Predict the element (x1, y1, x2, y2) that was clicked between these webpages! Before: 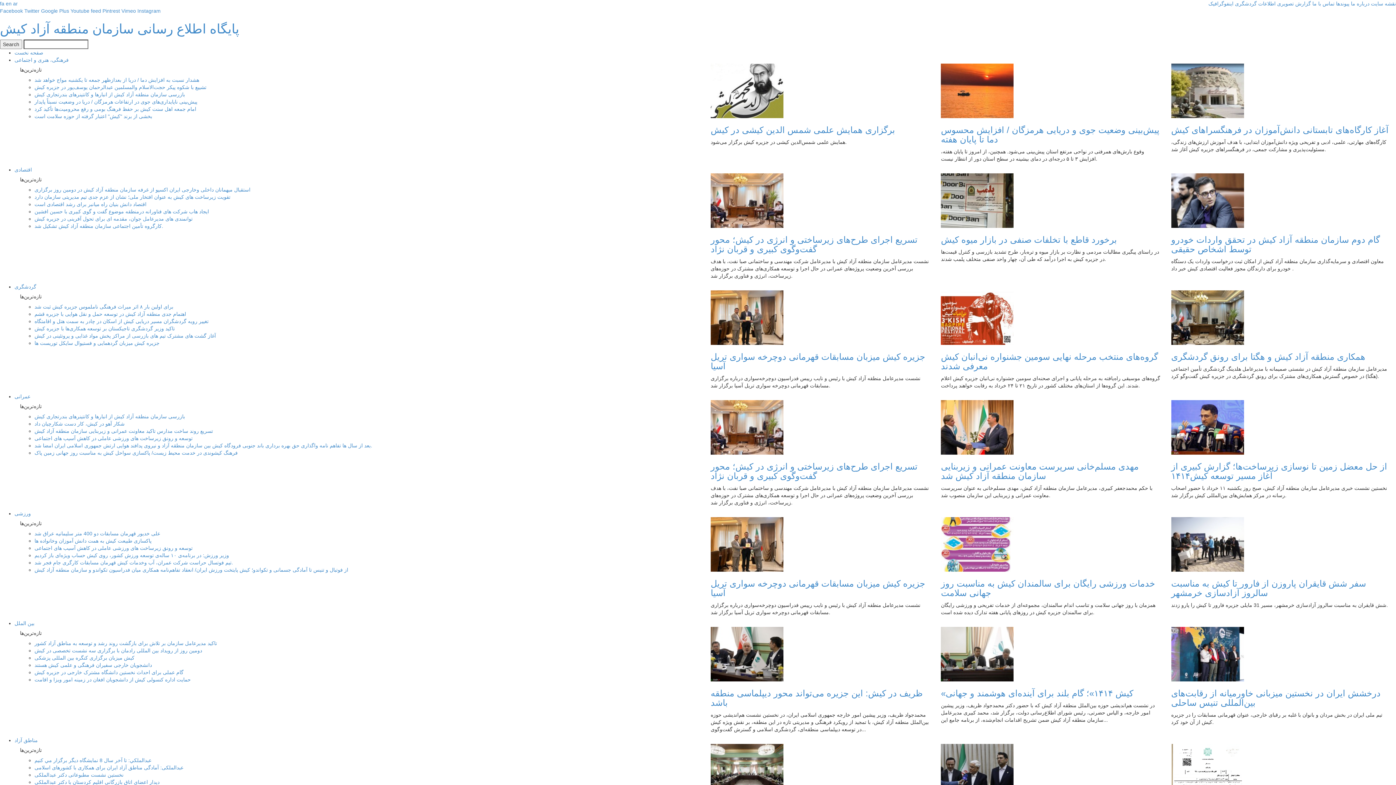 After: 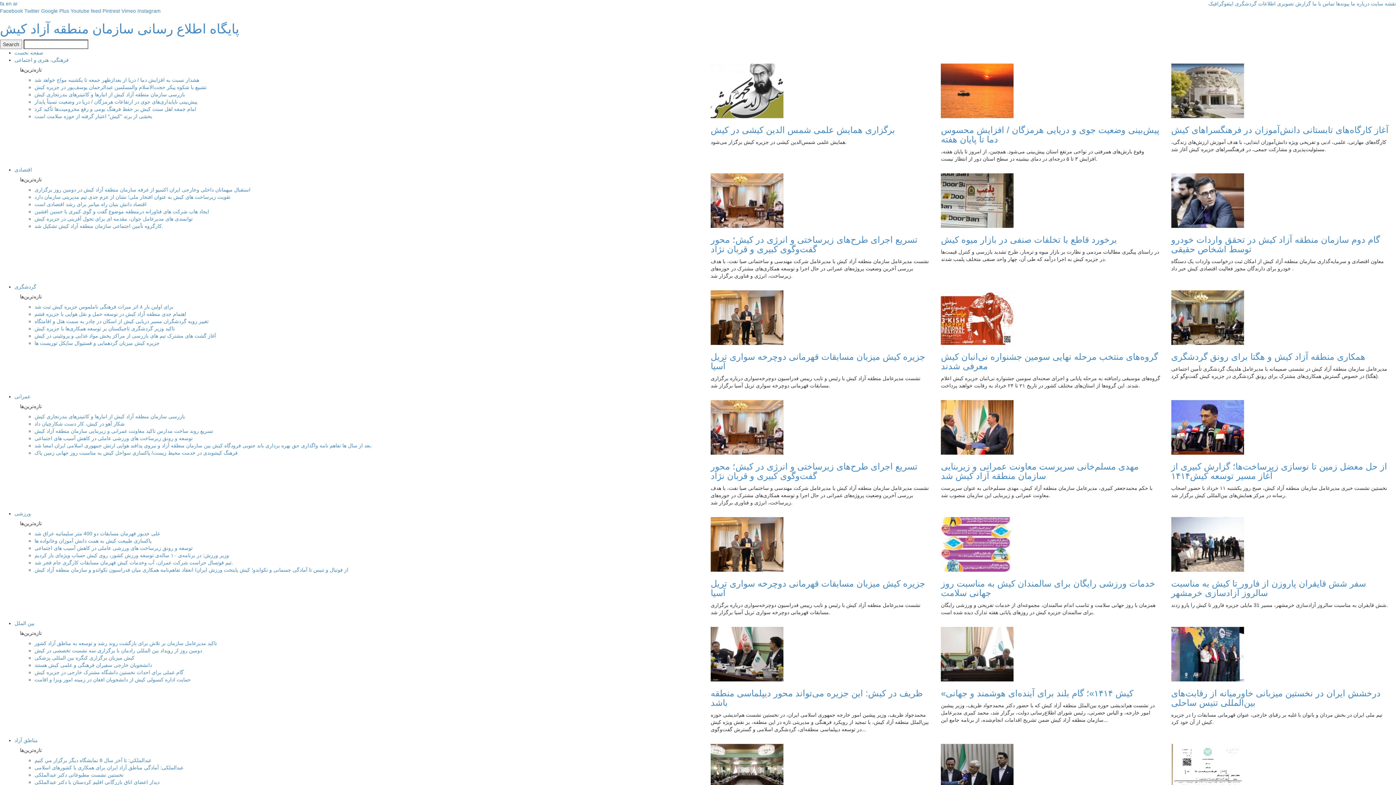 Action: bbox: (41, 8, 69, 13) label: Google Plus